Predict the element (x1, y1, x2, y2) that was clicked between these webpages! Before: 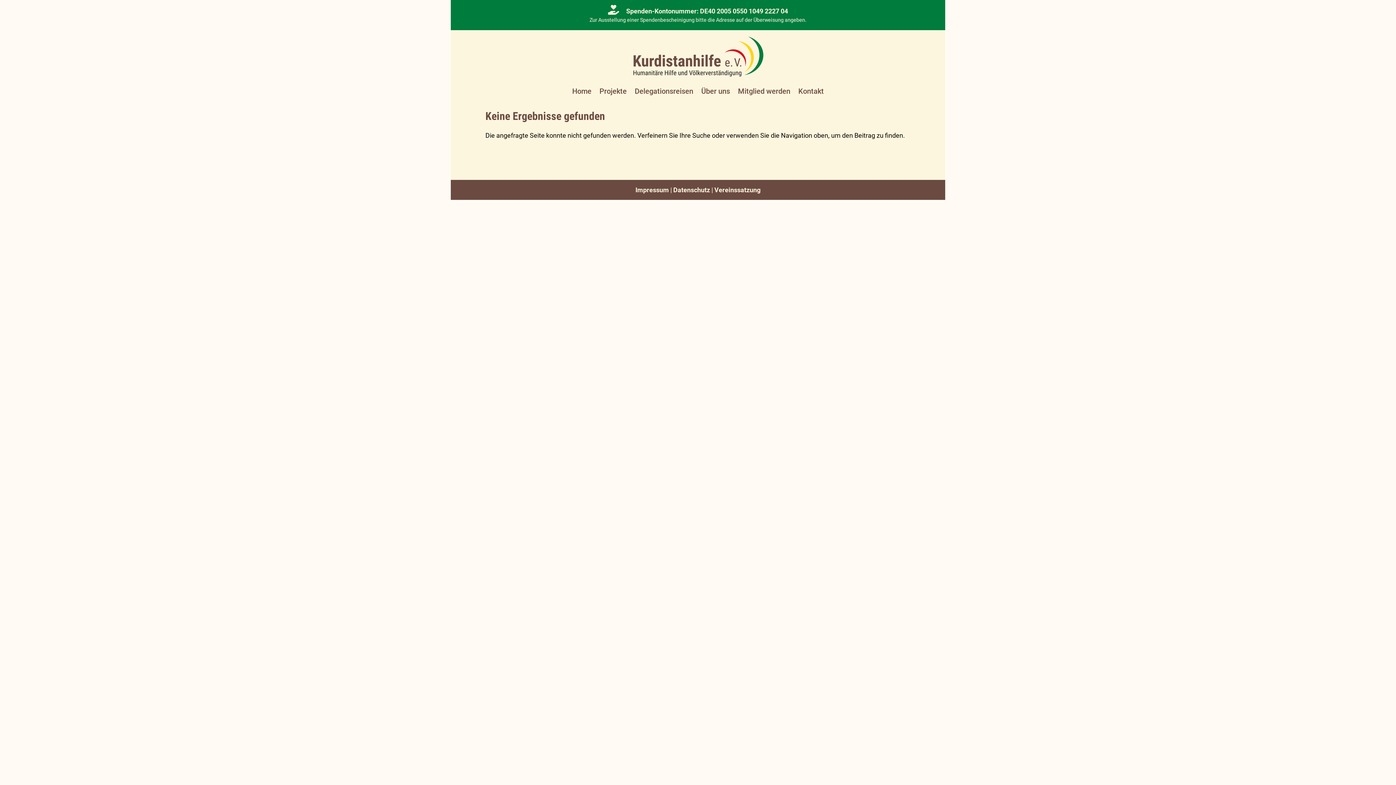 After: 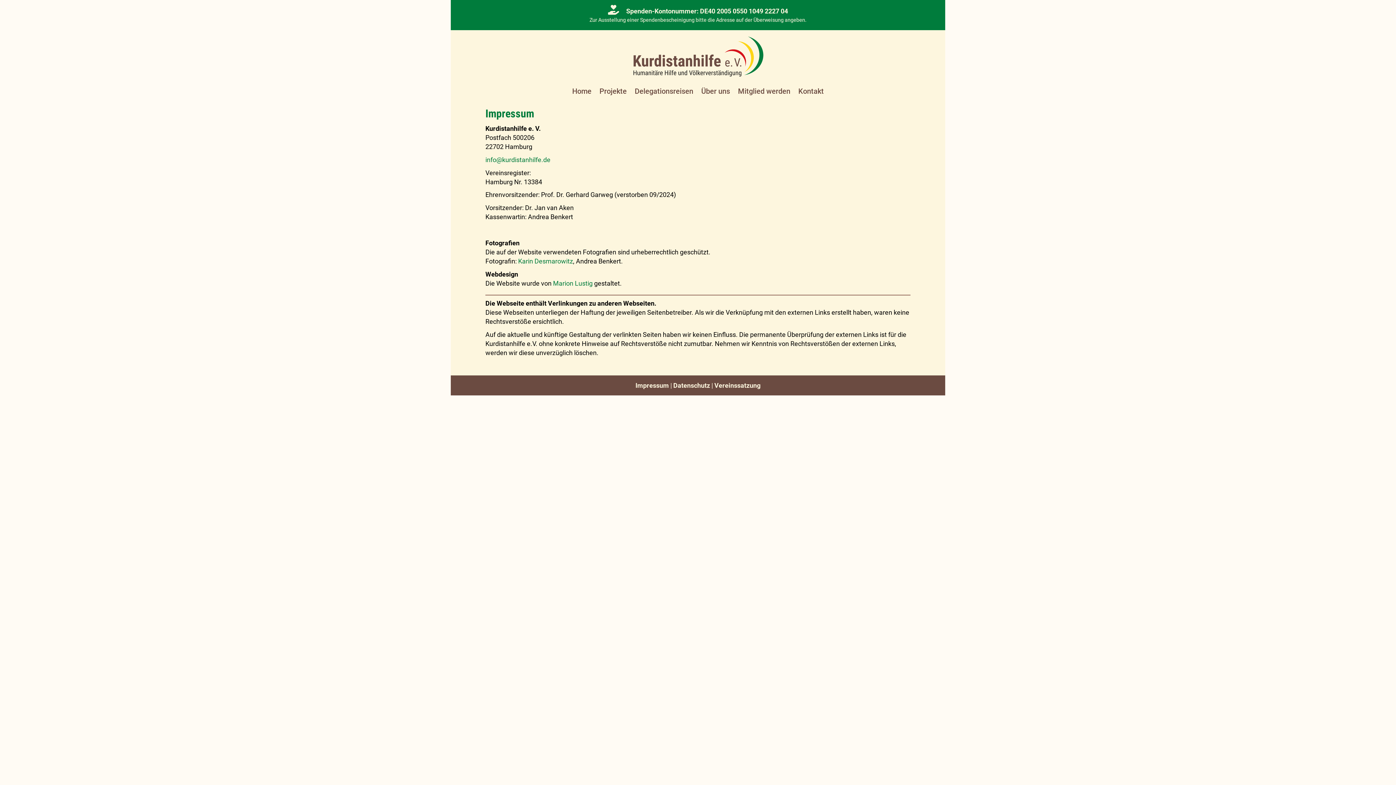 Action: label: Impressum bbox: (635, 186, 669, 193)